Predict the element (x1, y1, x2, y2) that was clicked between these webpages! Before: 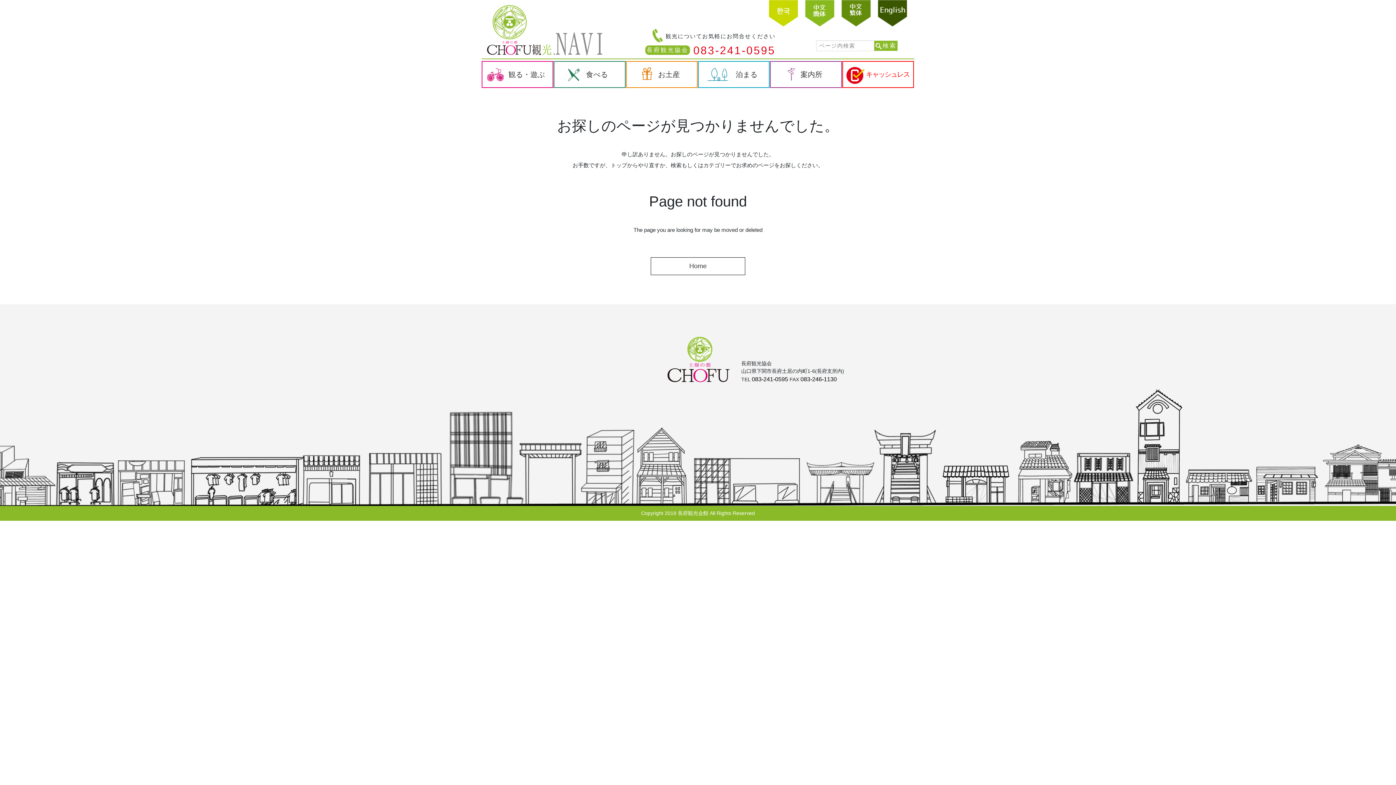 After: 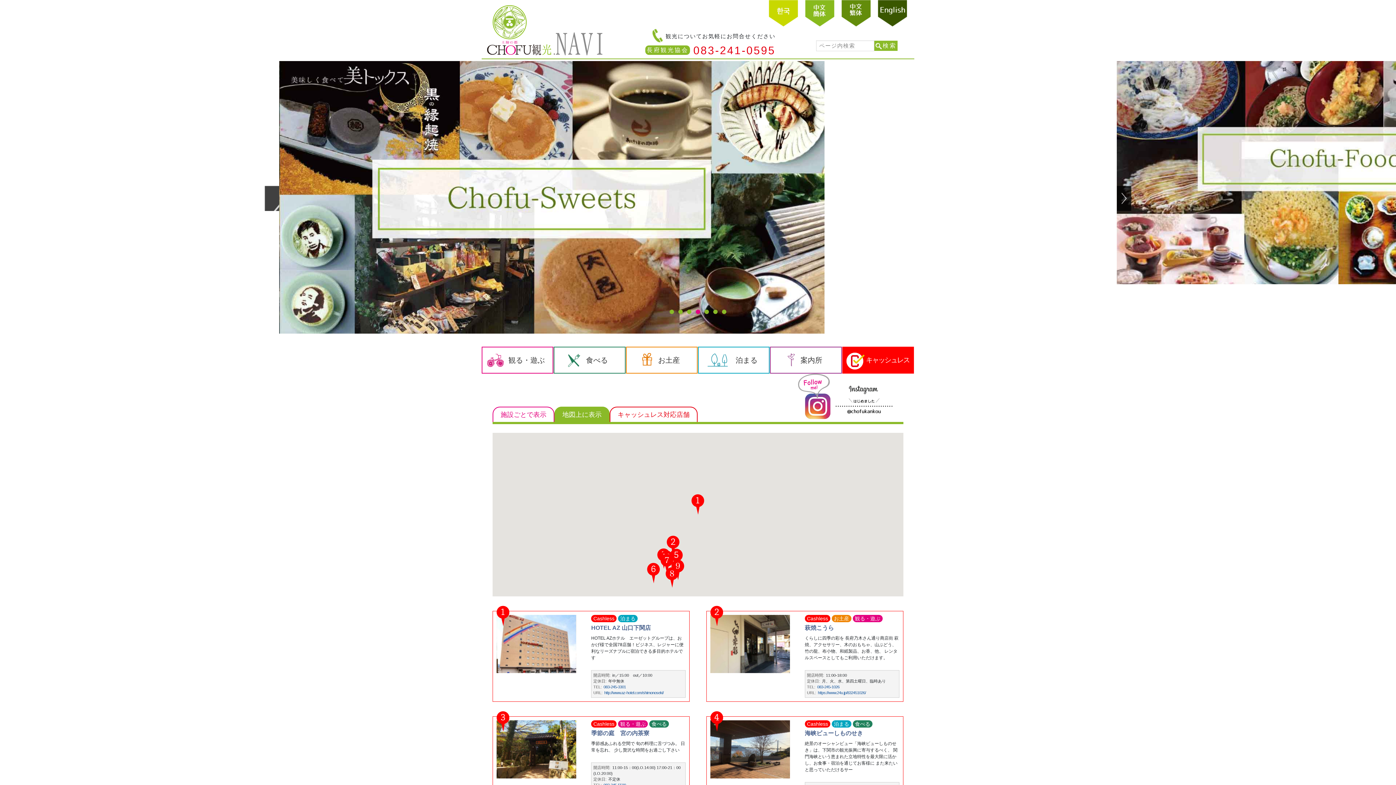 Action: bbox: (661, 364, 734, 388)